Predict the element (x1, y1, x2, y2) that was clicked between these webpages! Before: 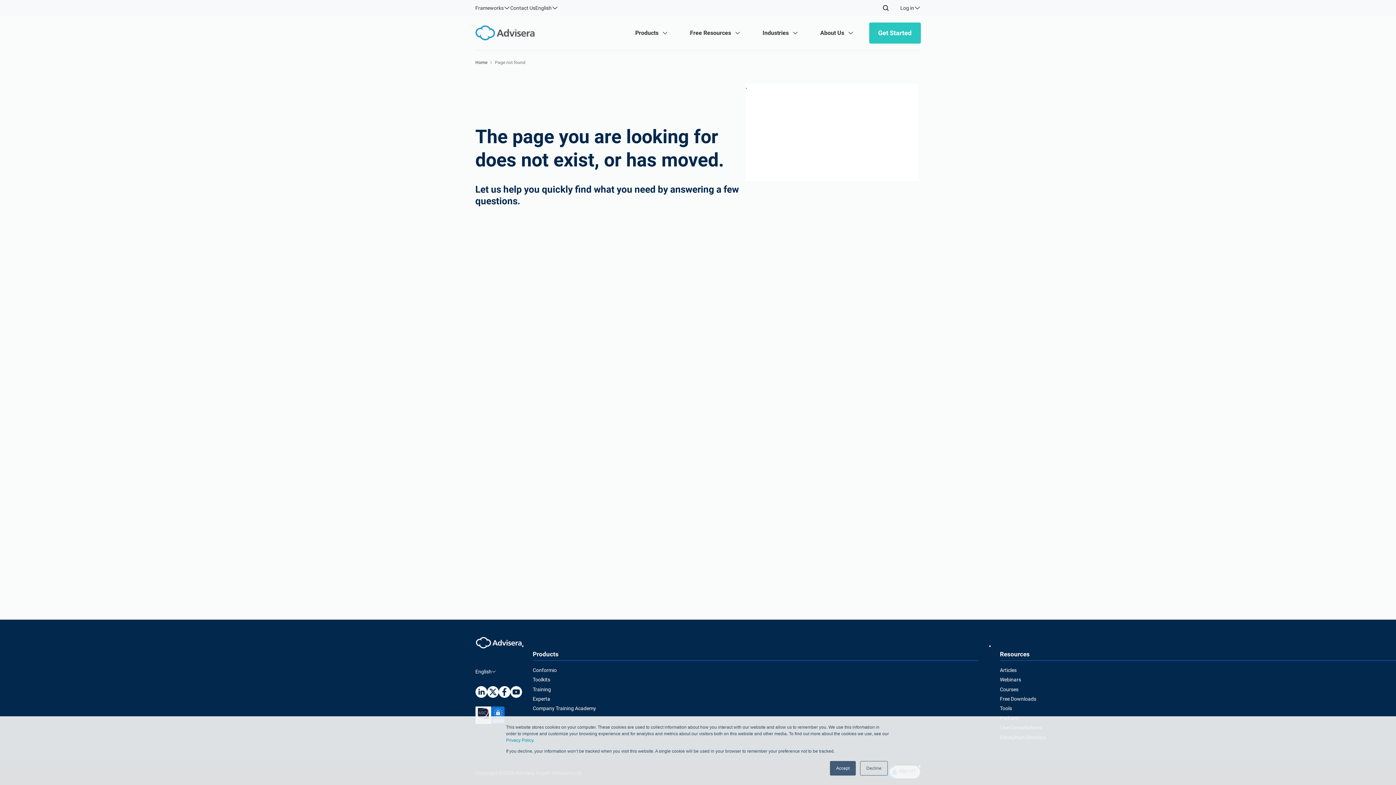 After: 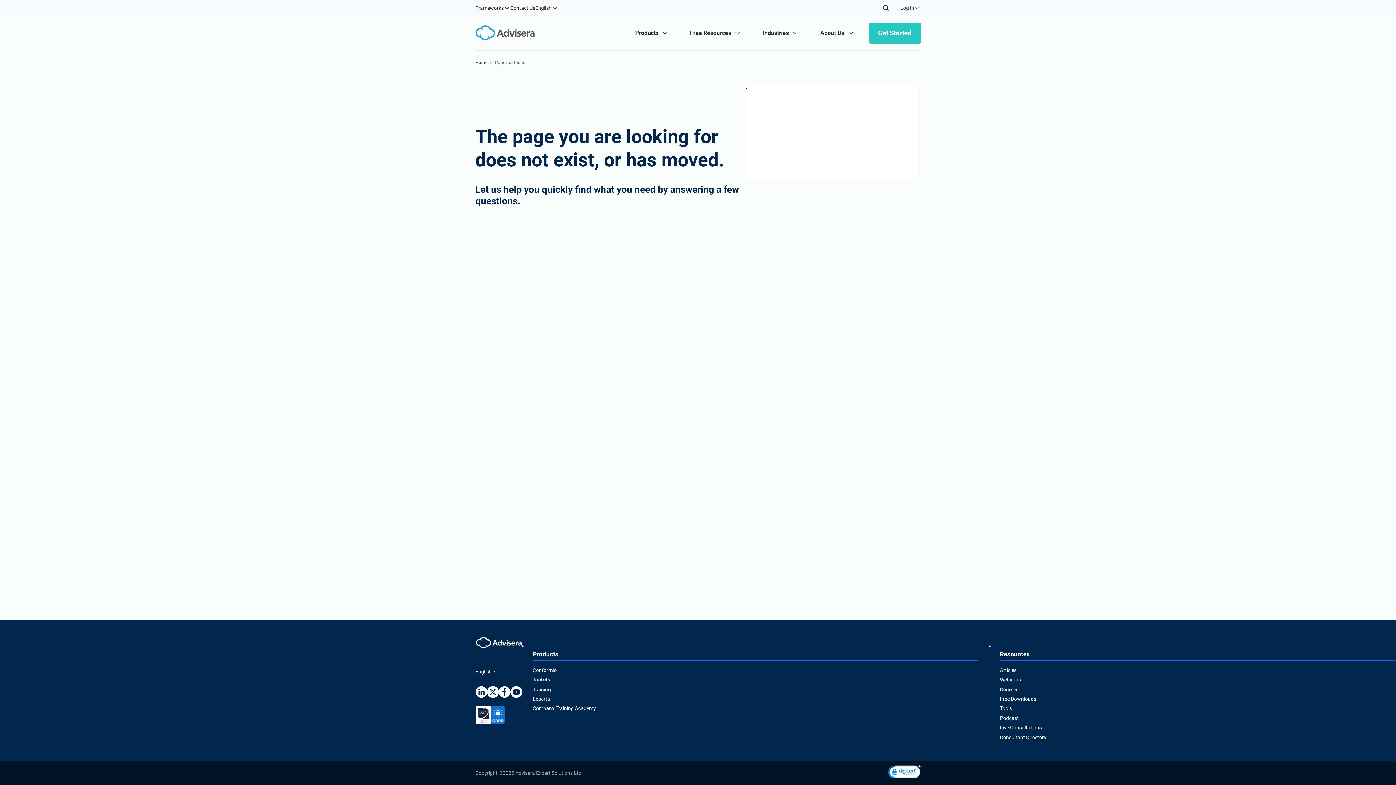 Action: label: Decline bbox: (860, 761, 888, 776)